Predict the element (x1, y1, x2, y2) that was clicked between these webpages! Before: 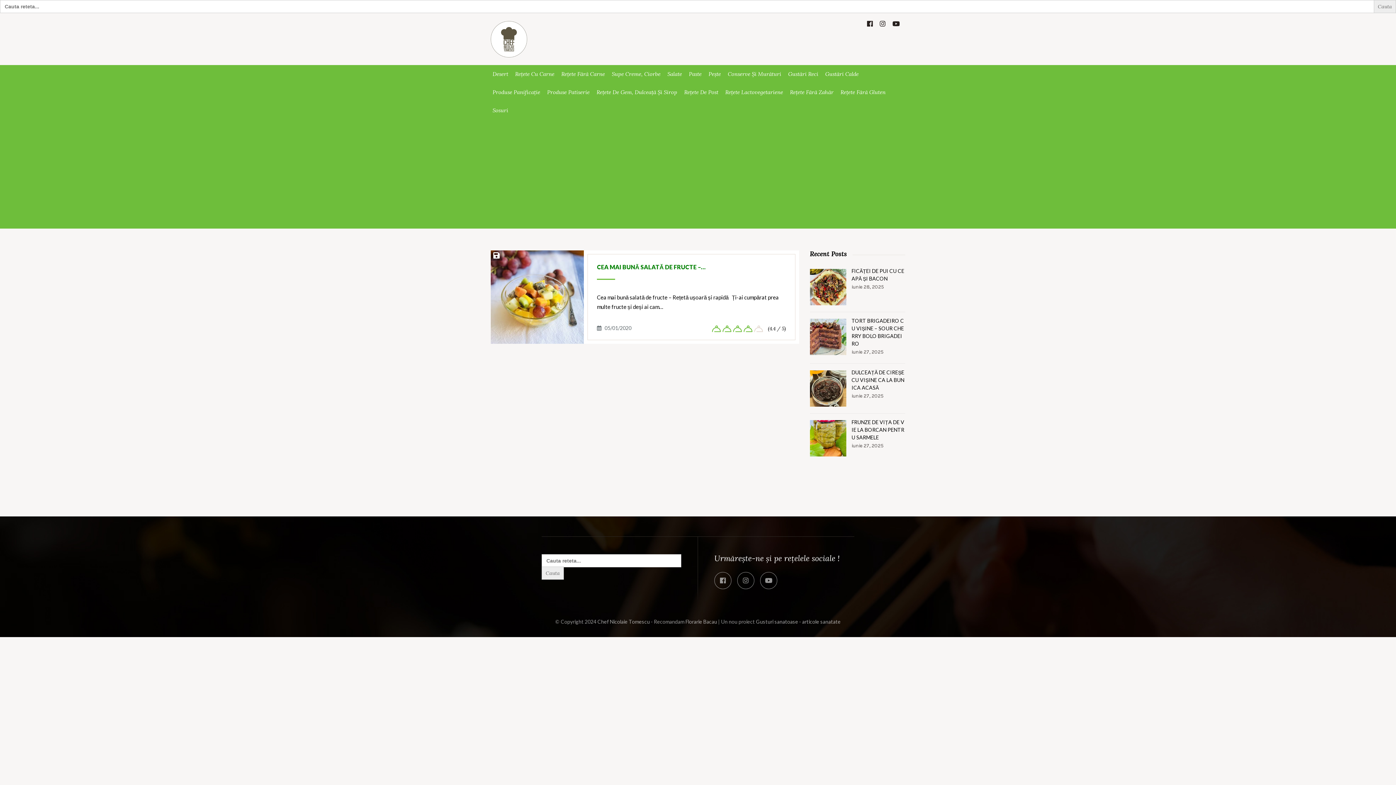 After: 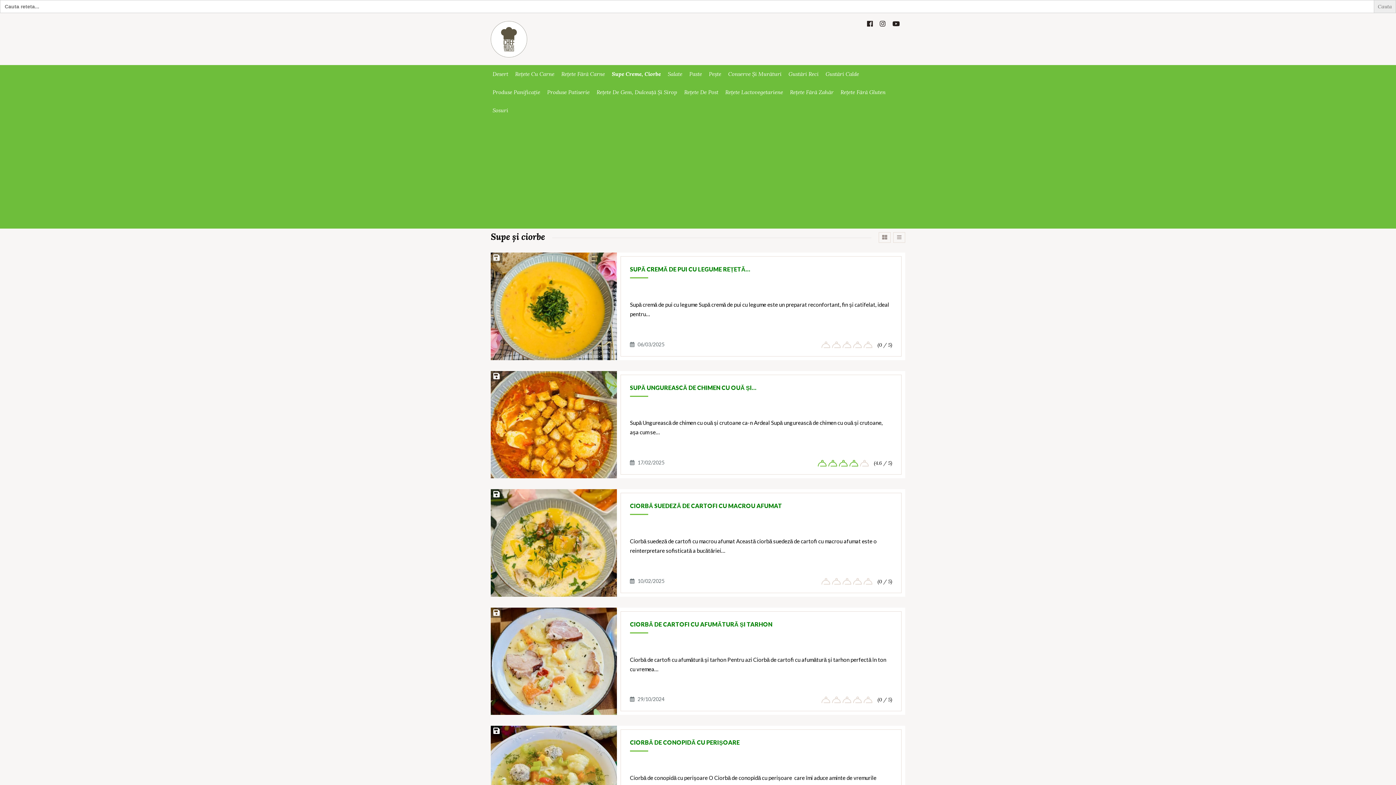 Action: bbox: (612, 65, 660, 83) label: Supe Creme, Ciorbe